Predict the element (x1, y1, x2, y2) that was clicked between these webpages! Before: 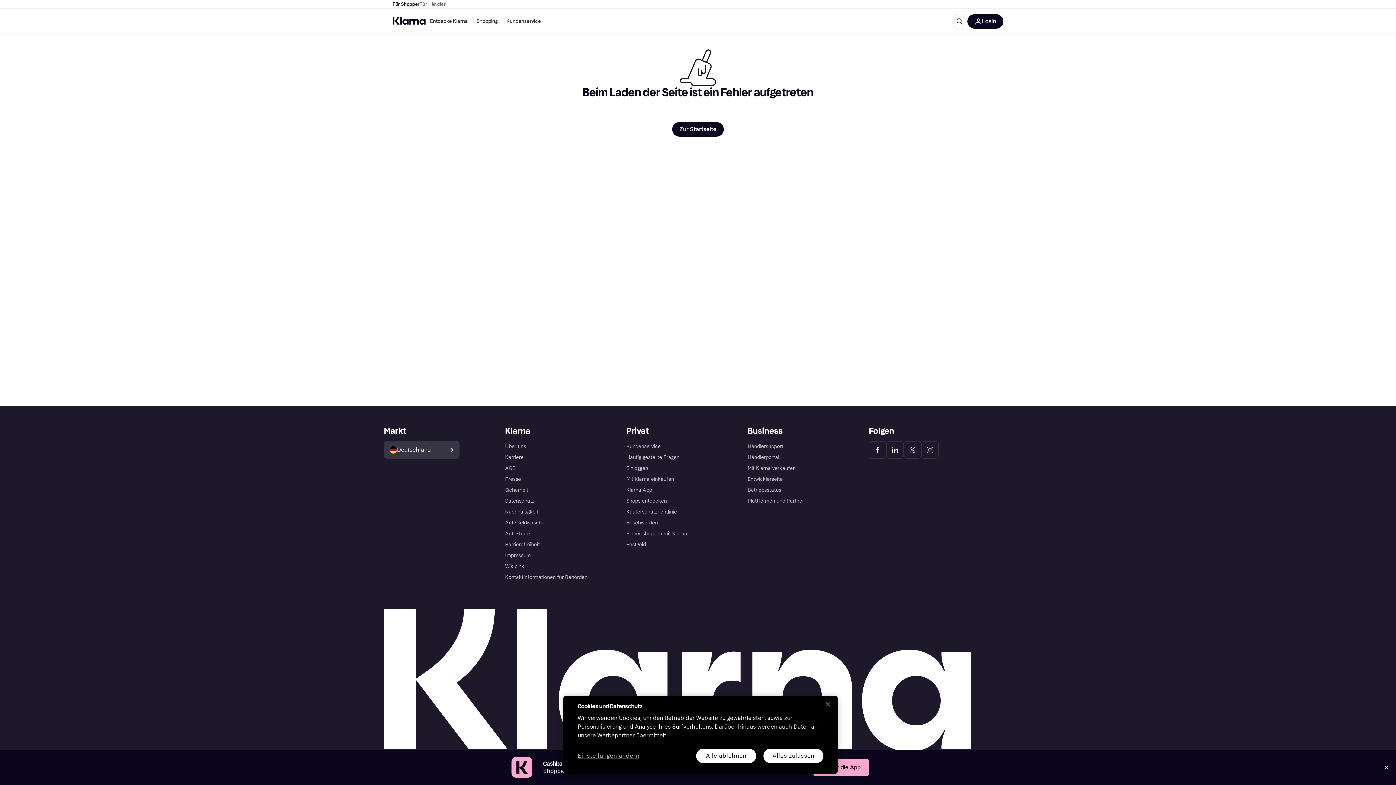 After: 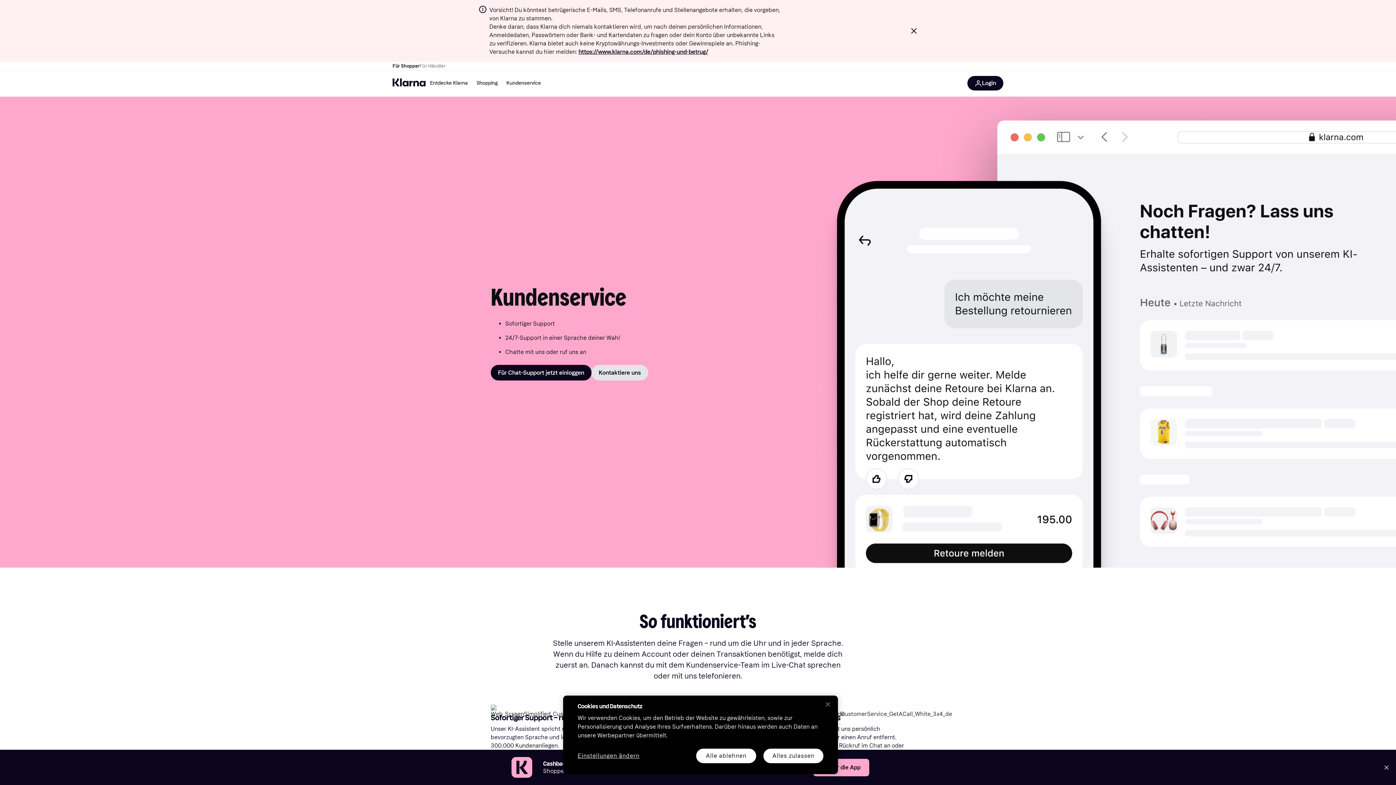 Action: label: Kundenservice bbox: (502, 15, 545, 27)